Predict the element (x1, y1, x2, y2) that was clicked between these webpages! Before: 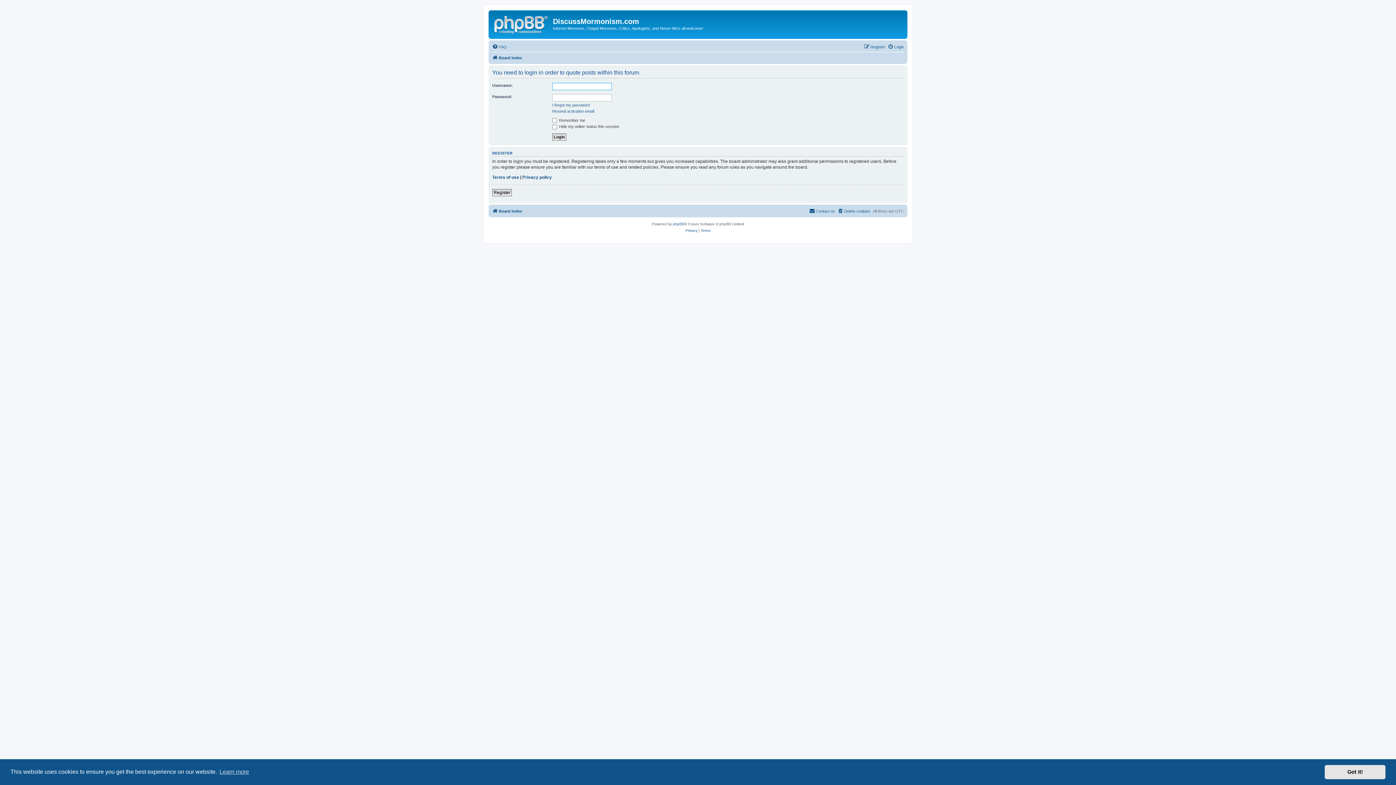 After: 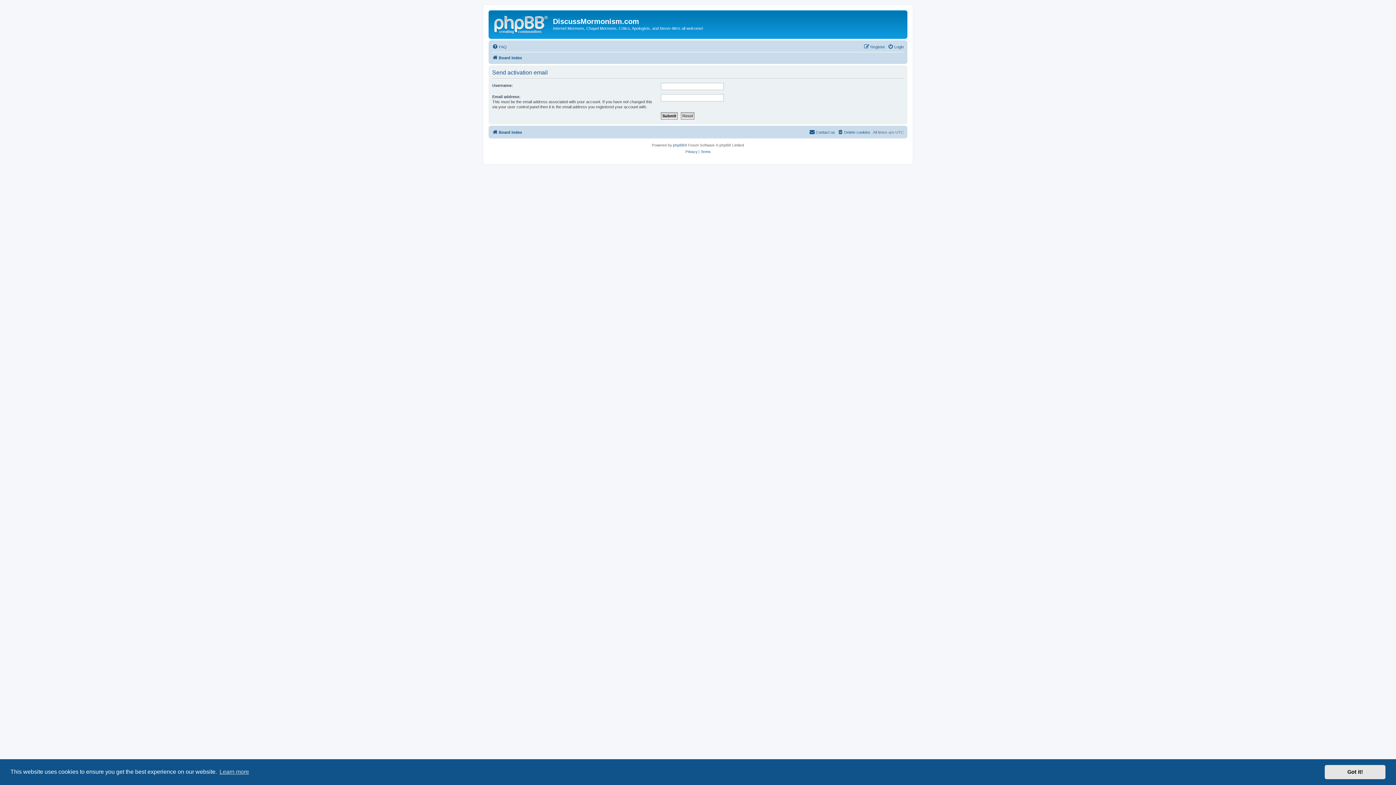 Action: bbox: (552, 108, 594, 113) label: Resend activation email